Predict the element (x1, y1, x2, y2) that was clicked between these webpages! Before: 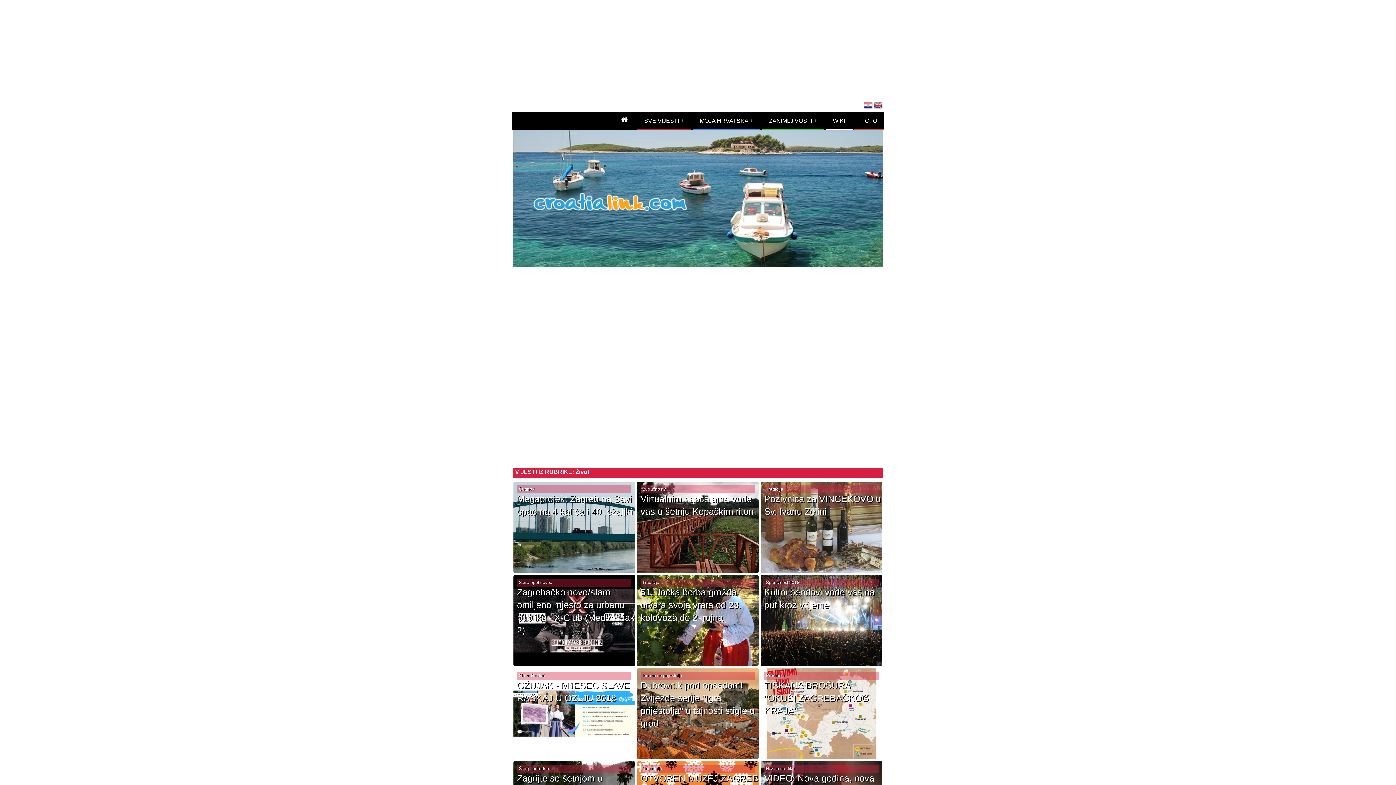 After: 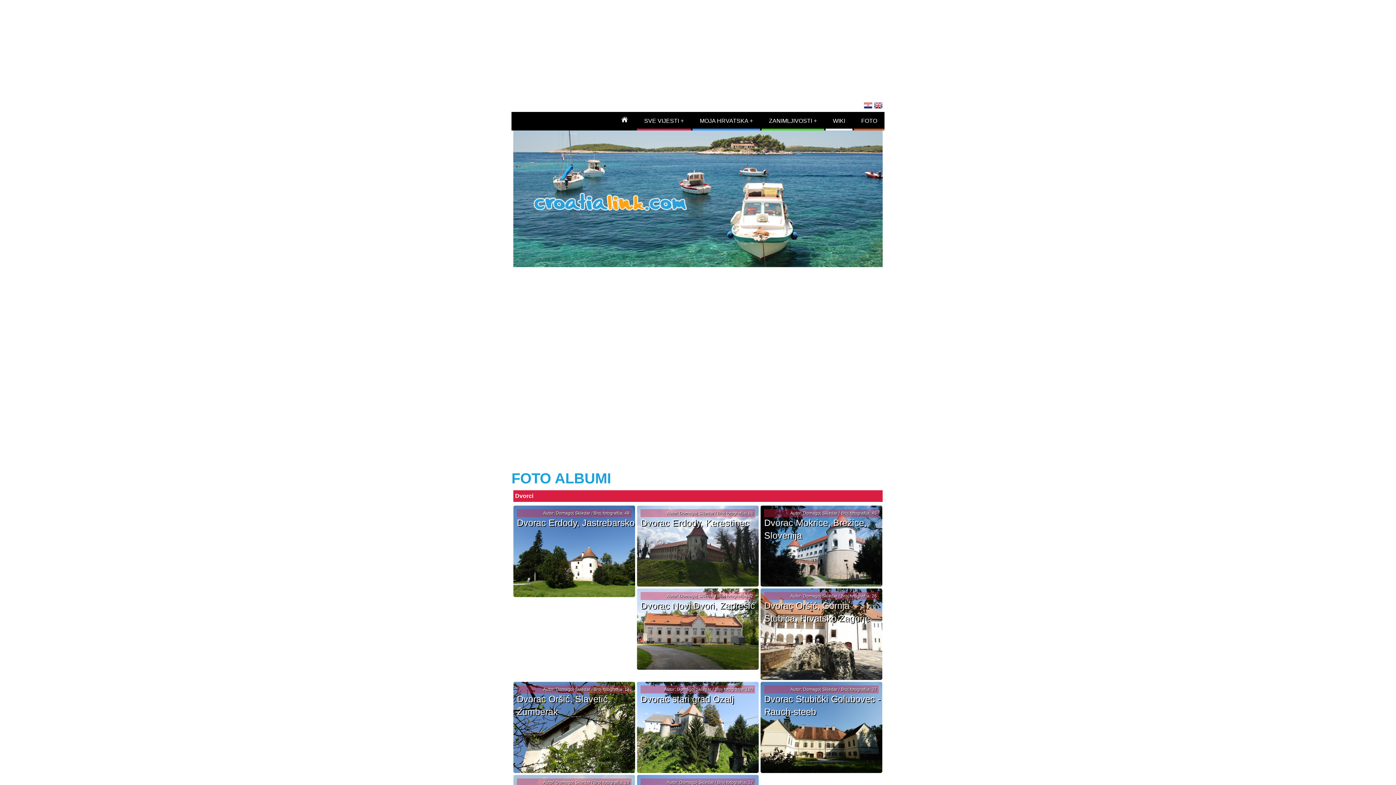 Action: label: FOTO bbox: (854, 113, 884, 128)